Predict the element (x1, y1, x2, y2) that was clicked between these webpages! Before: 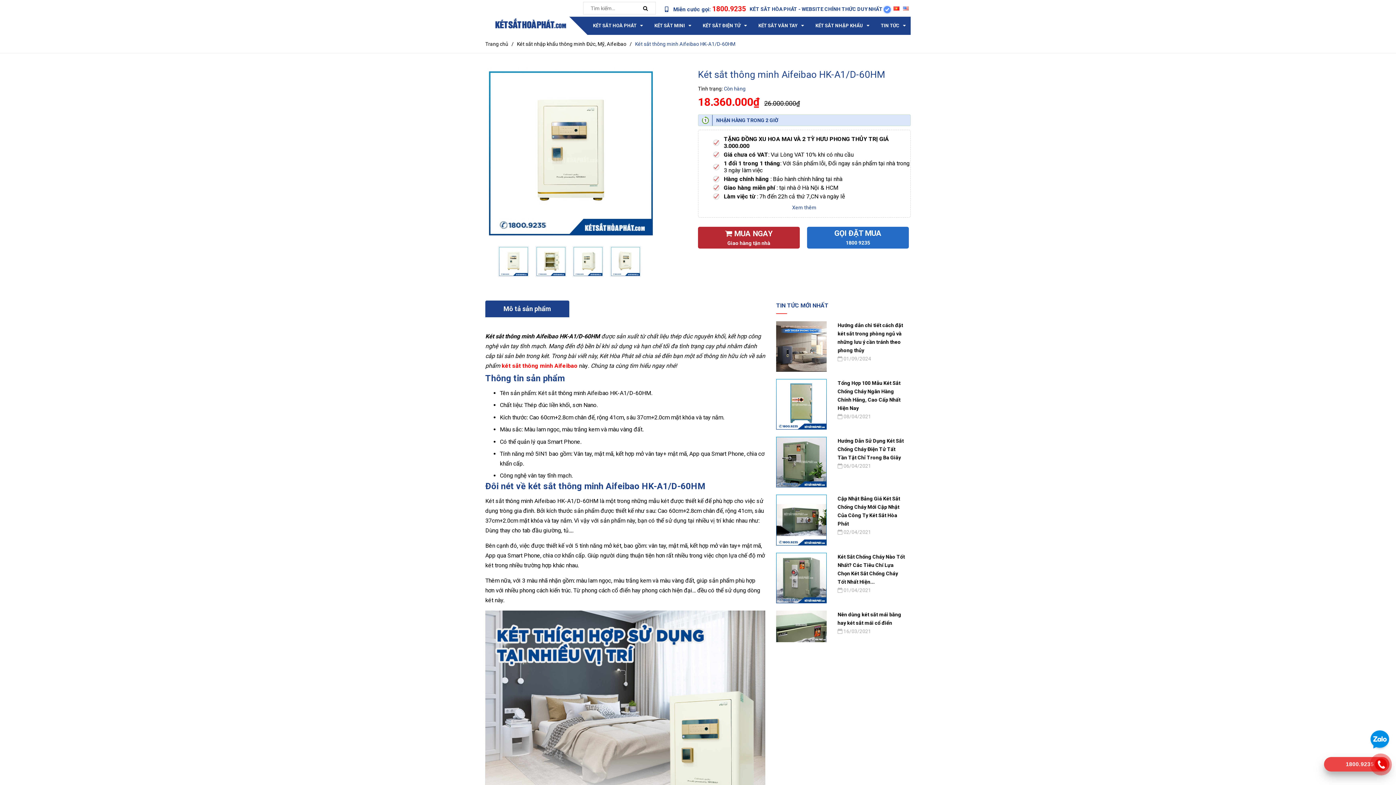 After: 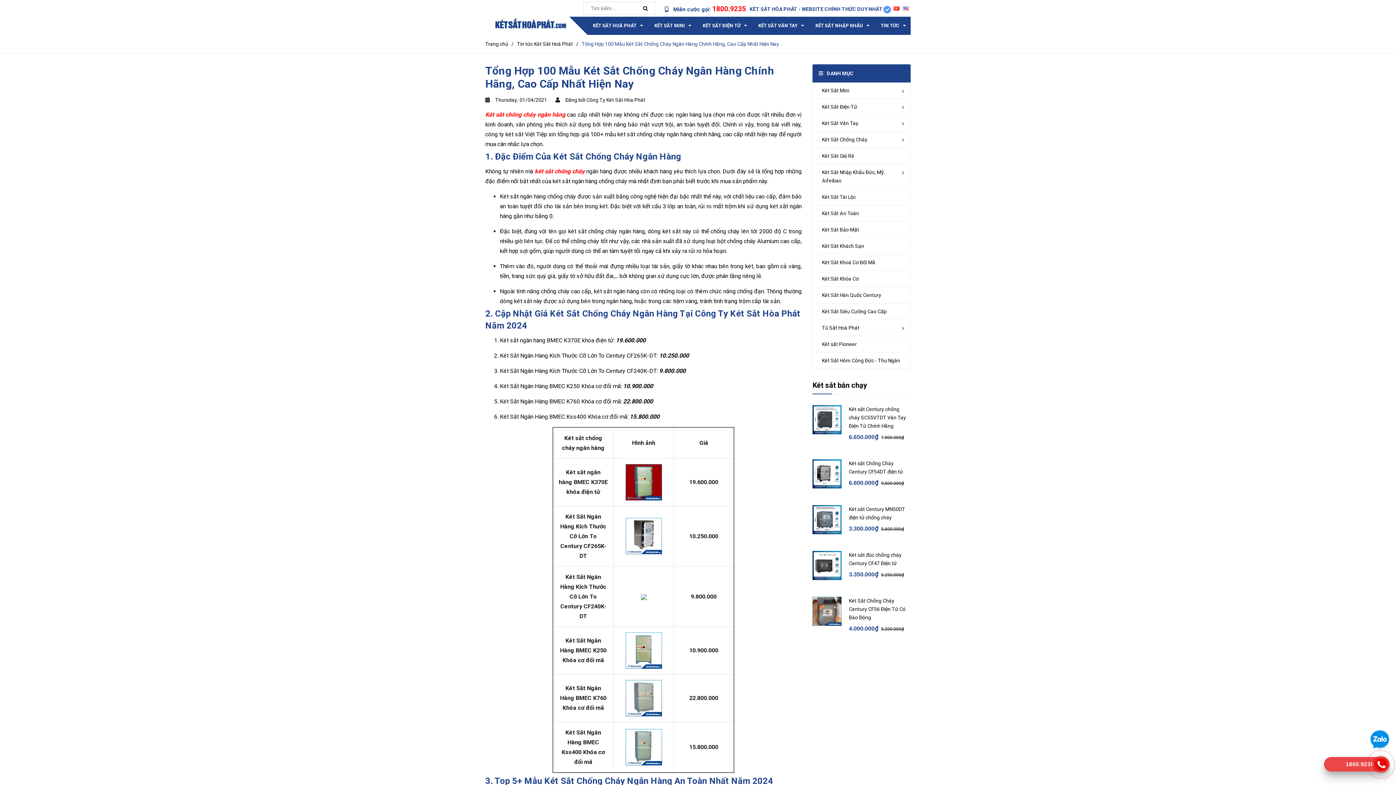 Action: bbox: (776, 401, 826, 407)